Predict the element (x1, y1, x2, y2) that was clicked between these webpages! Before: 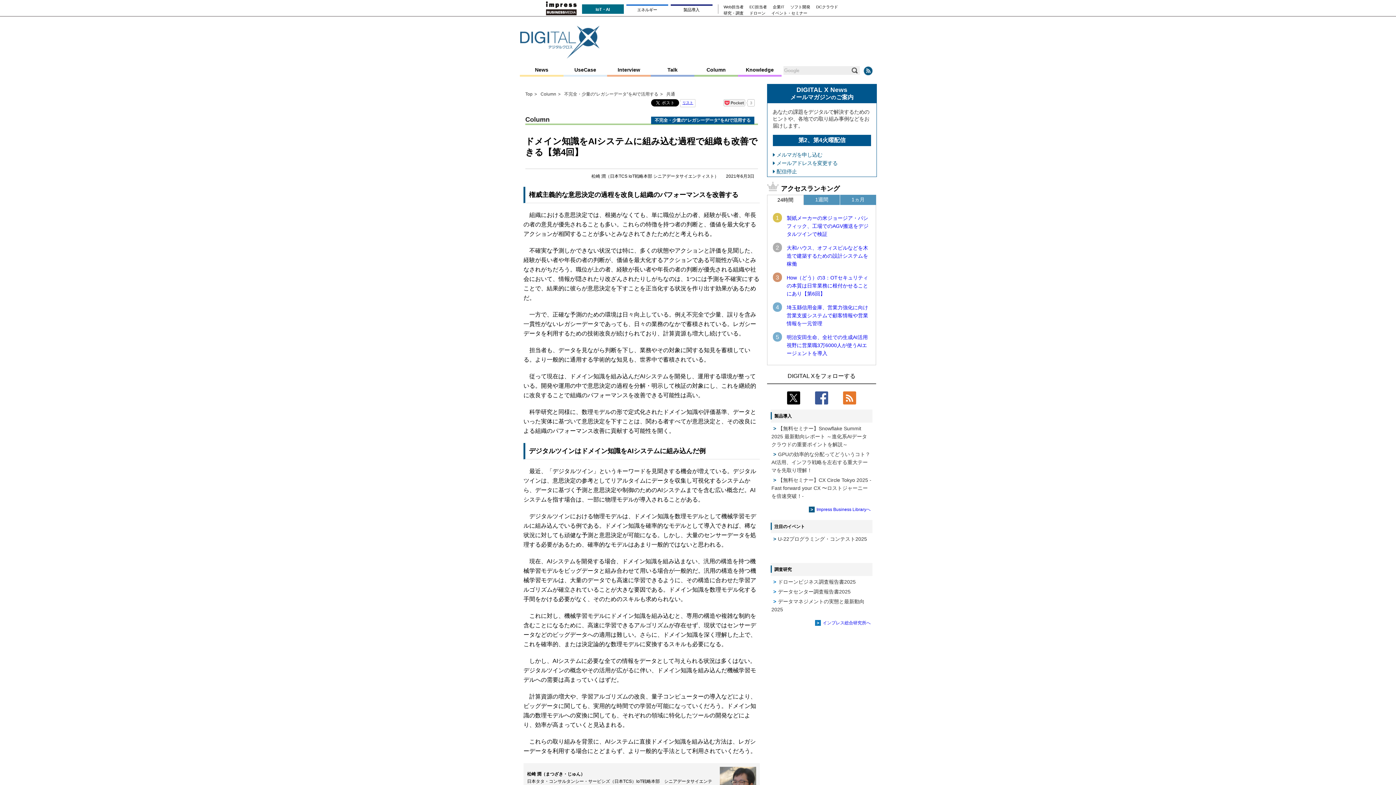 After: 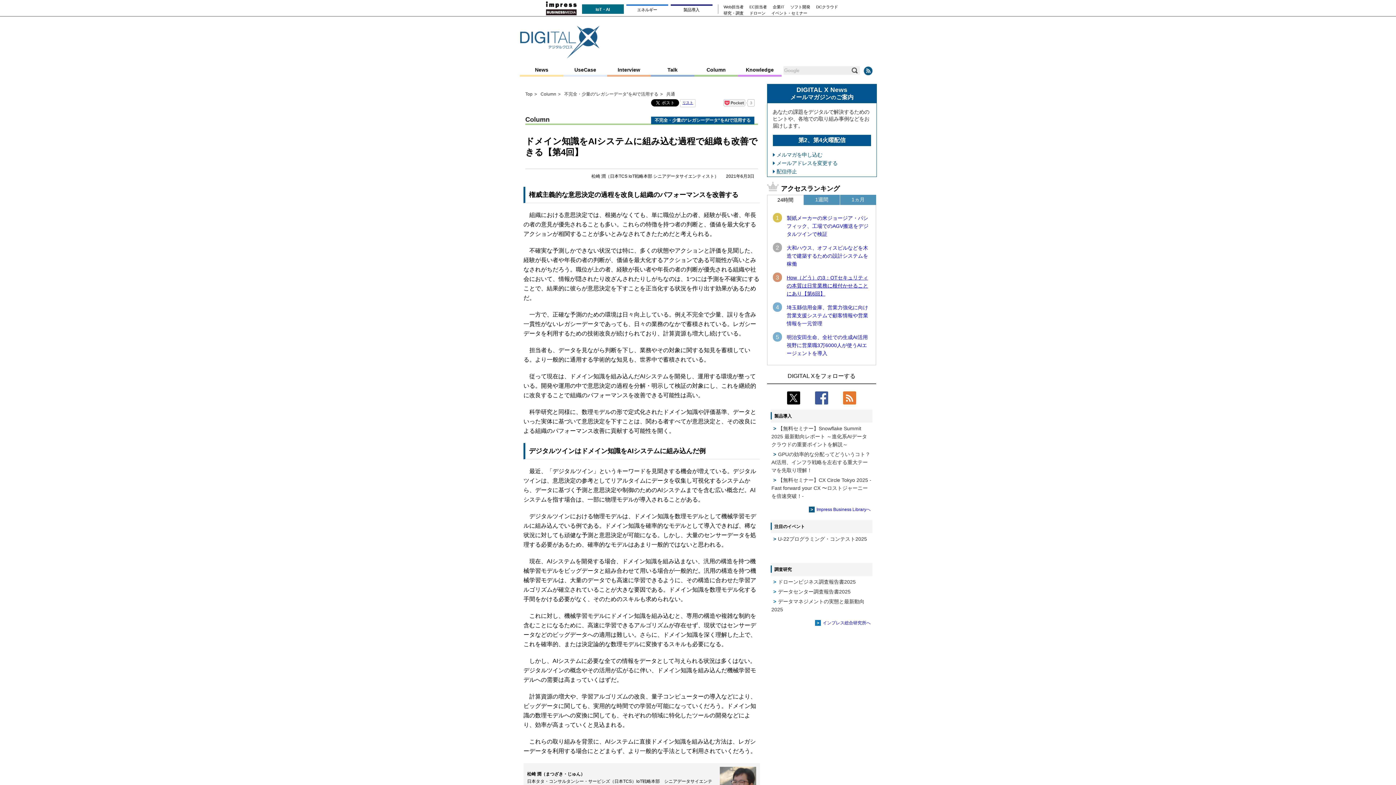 Action: label: How（どう）の3：OTセキュリティの本質は日常業務に根付かせることにあり【第6回】 bbox: (783, 273, 870, 297)